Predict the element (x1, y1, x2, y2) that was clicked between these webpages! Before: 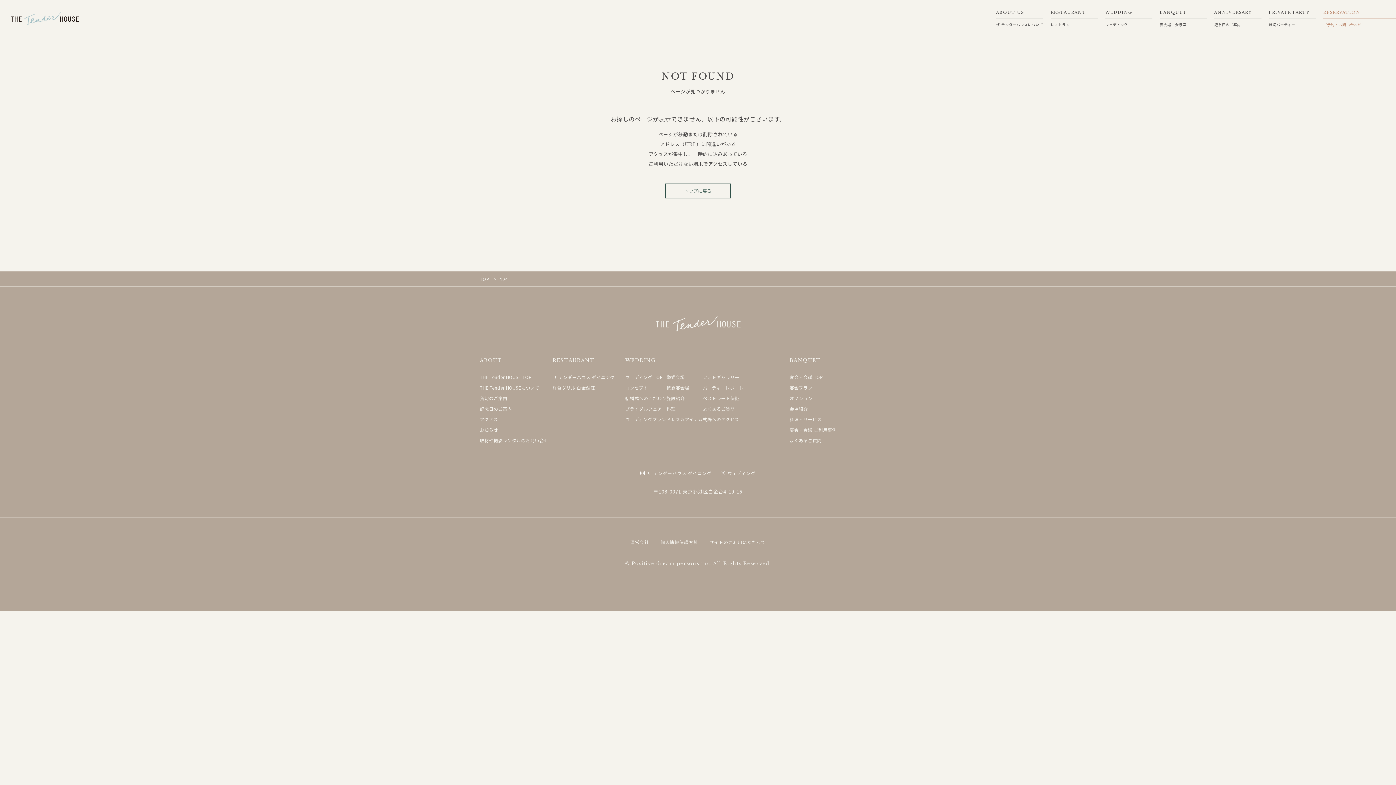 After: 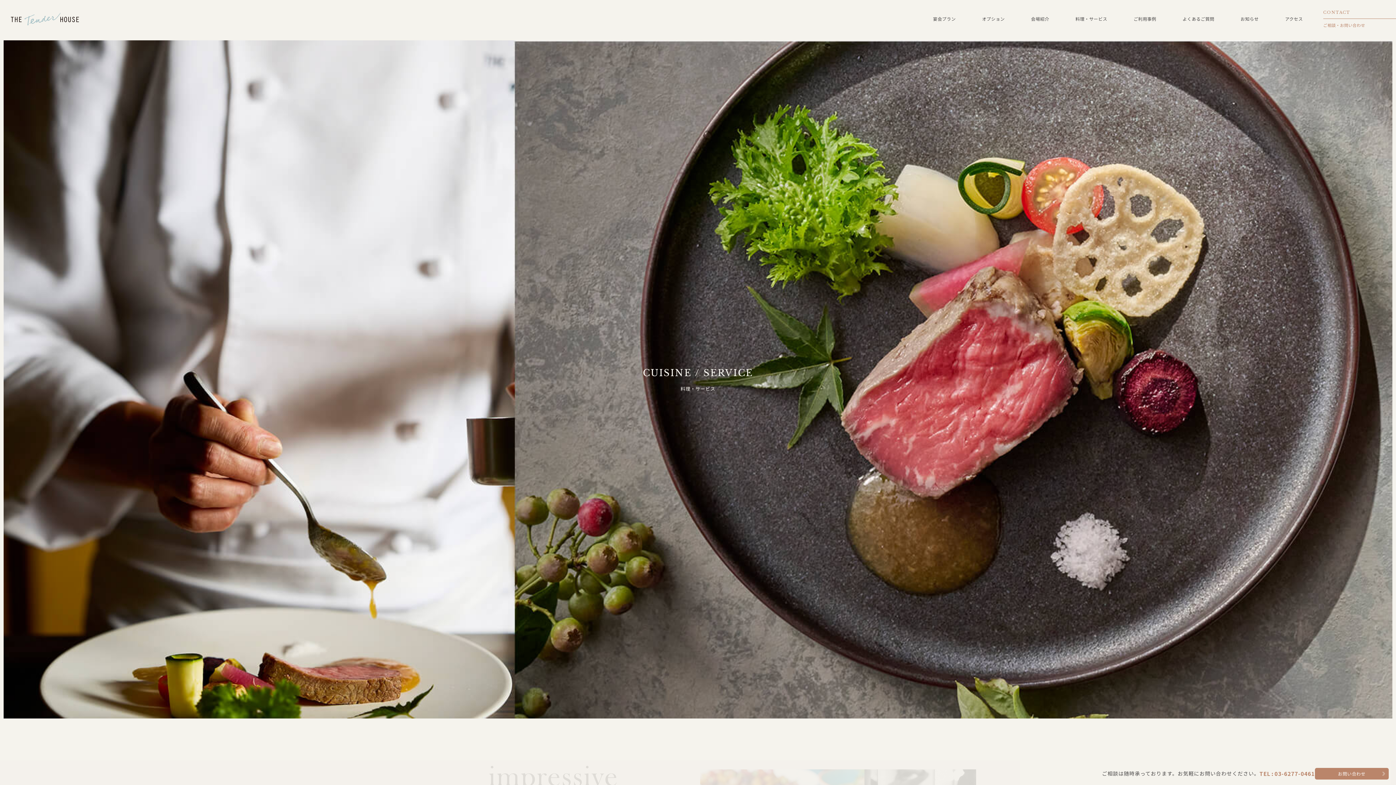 Action: label: 料理・サービス bbox: (789, 415, 836, 422)